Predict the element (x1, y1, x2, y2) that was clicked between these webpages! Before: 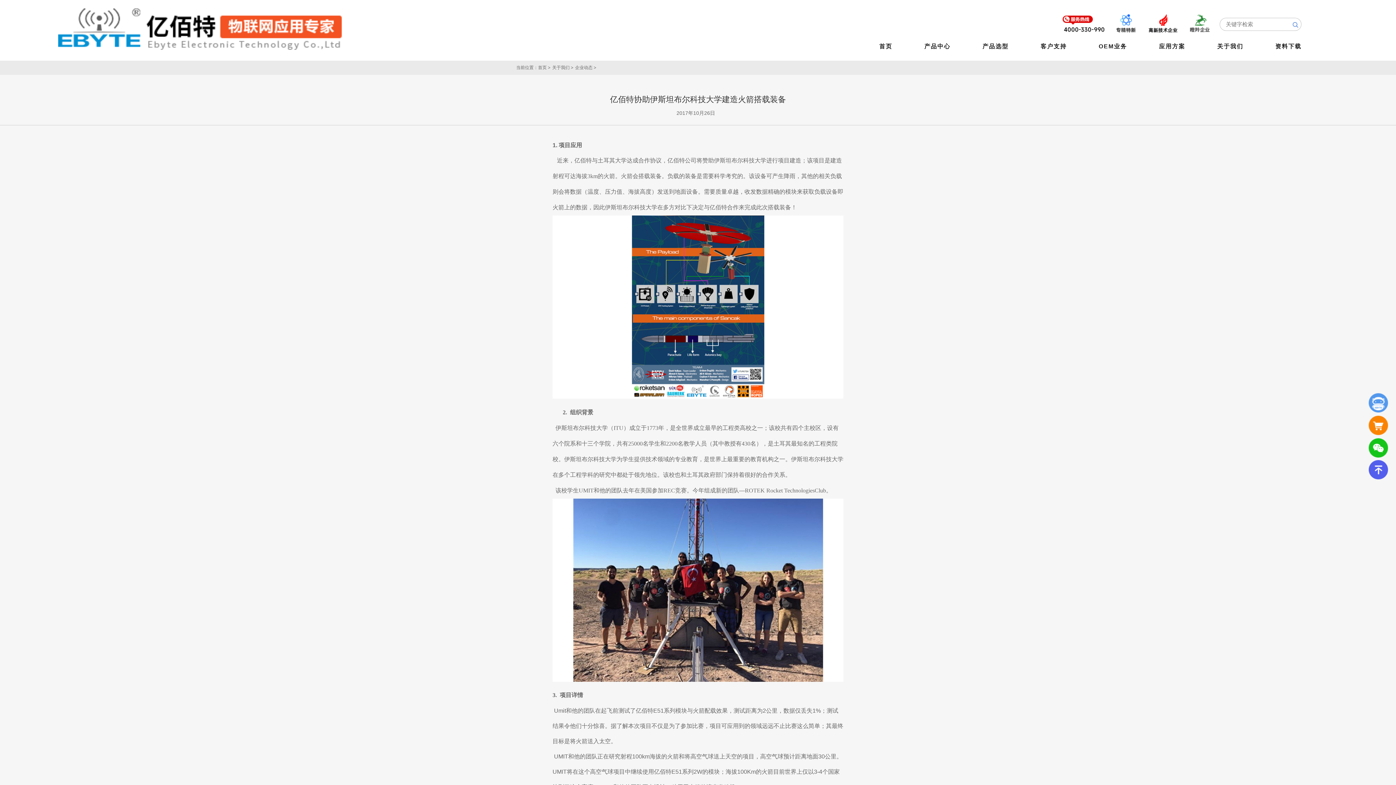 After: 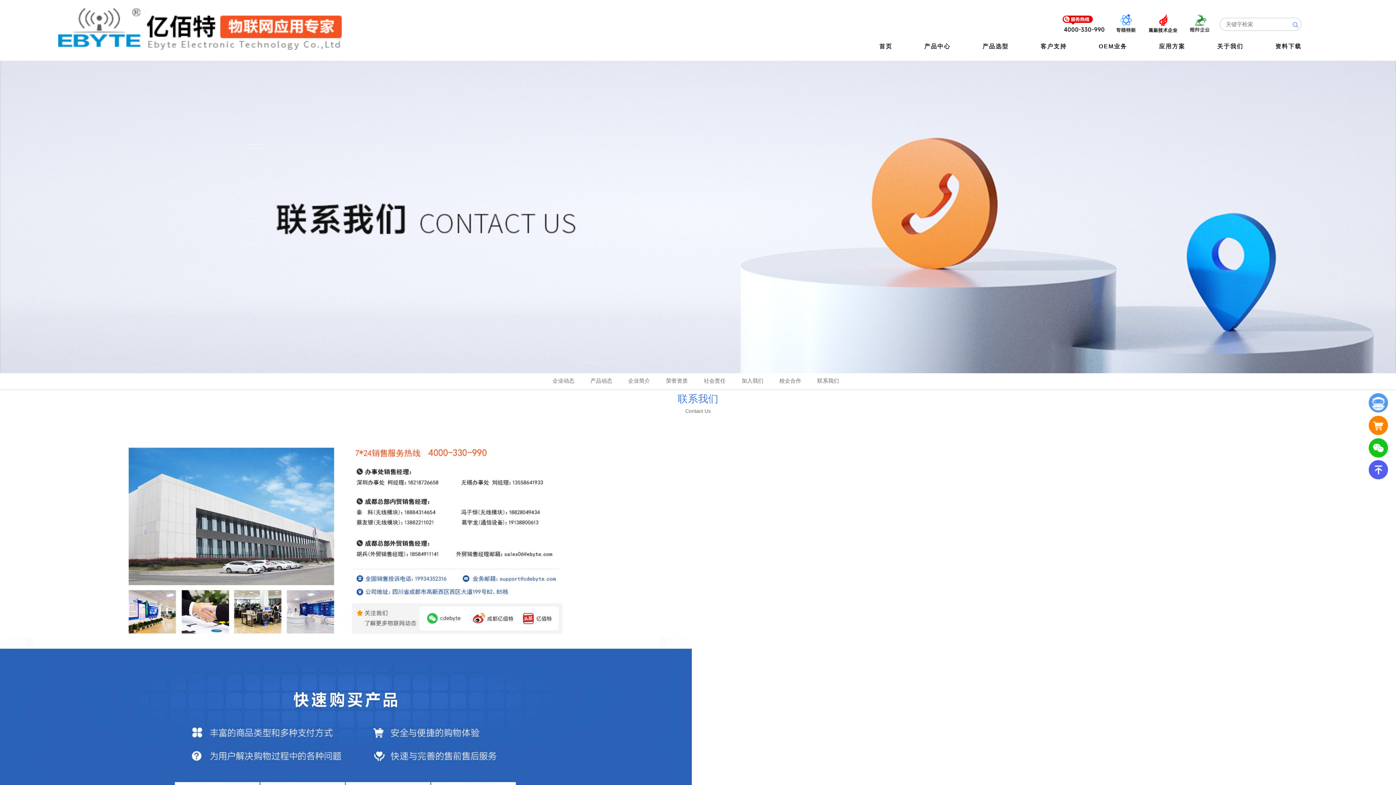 Action: bbox: (1062, 21, 1104, 26)